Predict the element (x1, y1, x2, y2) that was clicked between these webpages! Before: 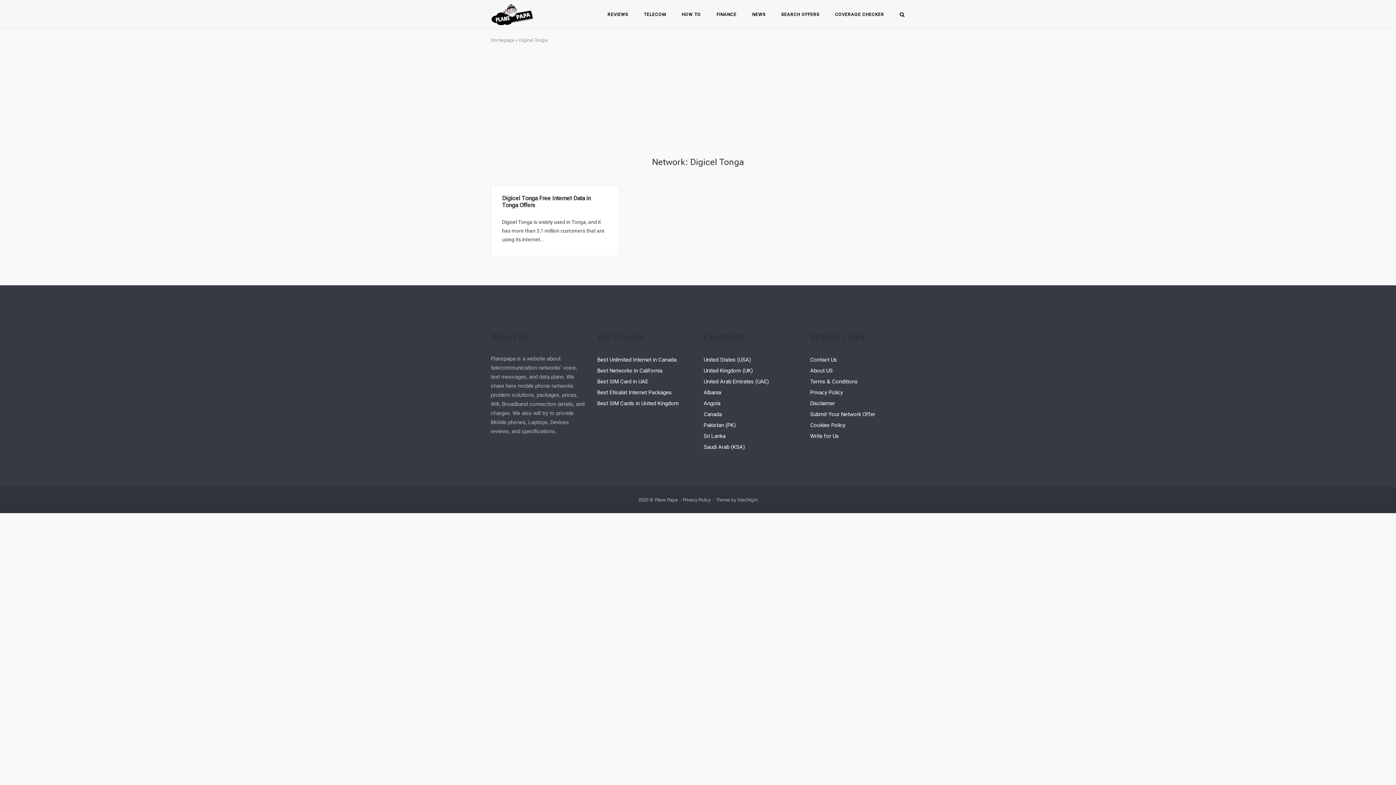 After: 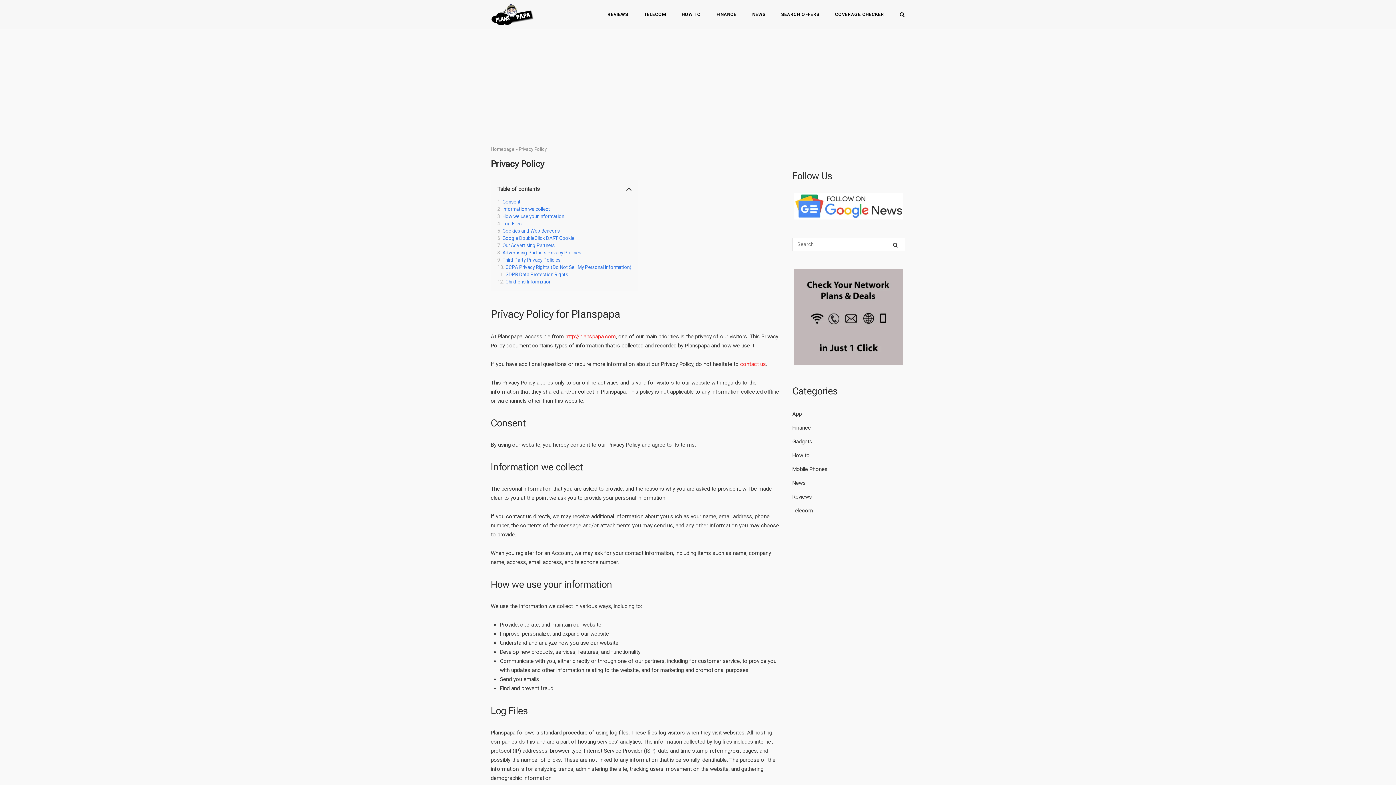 Action: bbox: (682, 497, 710, 503) label: Privacy Policy